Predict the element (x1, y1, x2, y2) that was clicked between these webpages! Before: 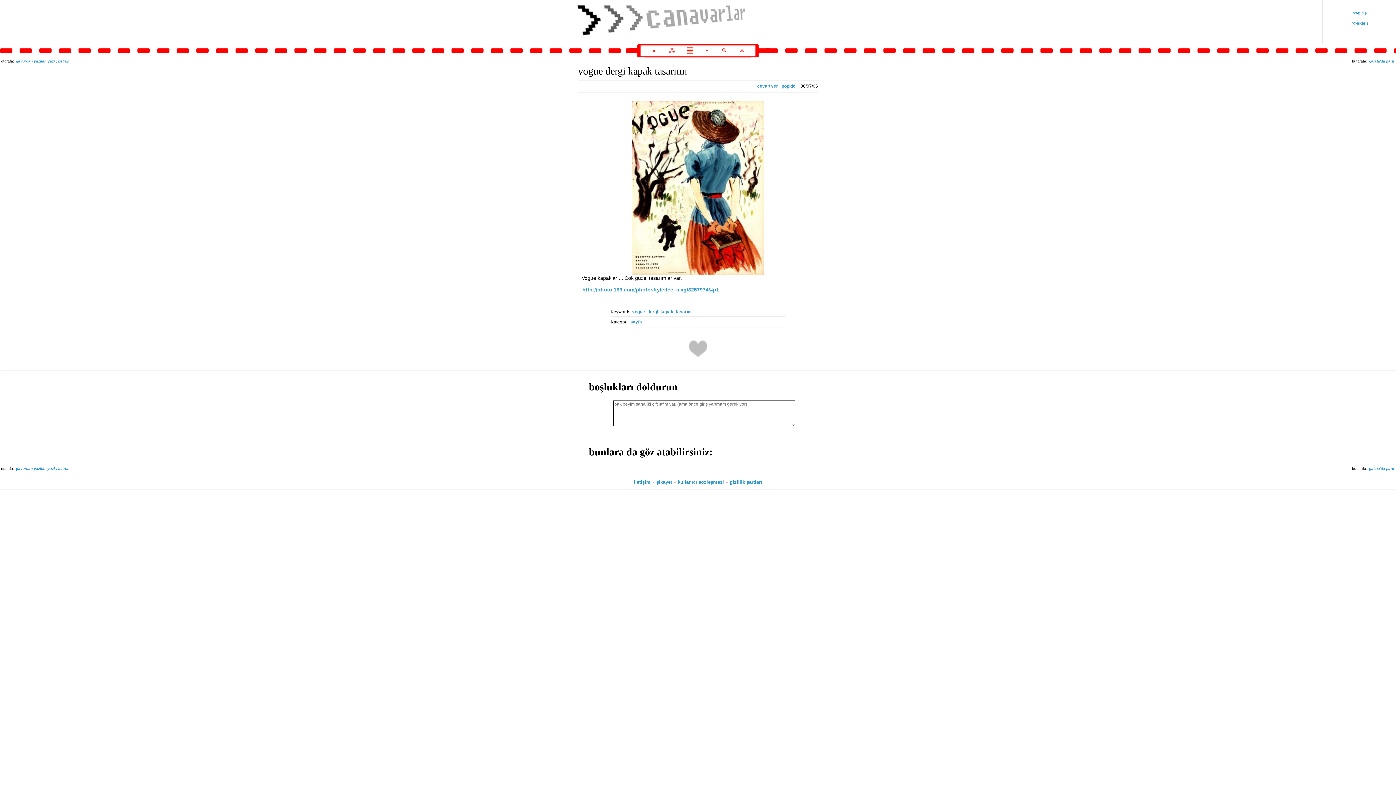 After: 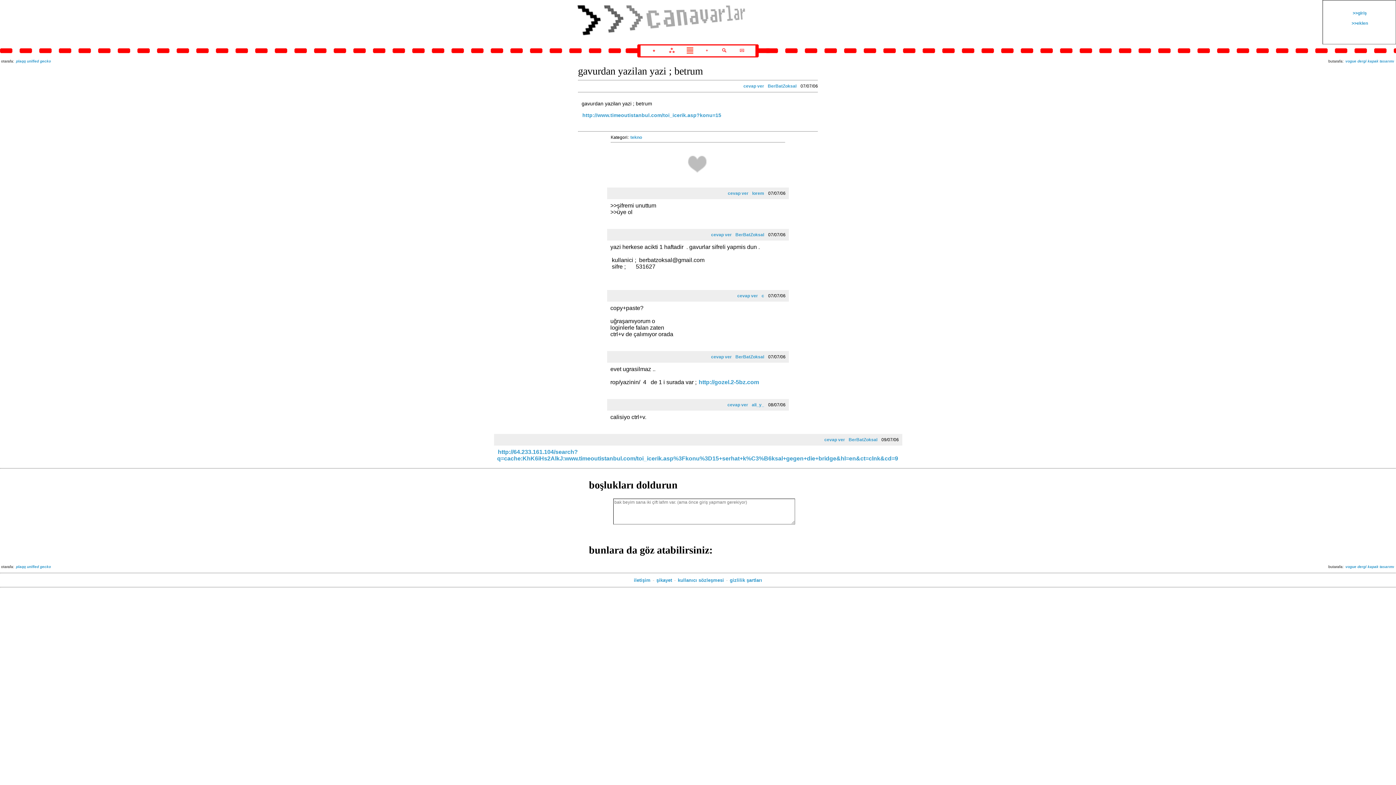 Action: bbox: (15, 58, 72, 63) label: gavurdan yazilan yazi ; betrum 